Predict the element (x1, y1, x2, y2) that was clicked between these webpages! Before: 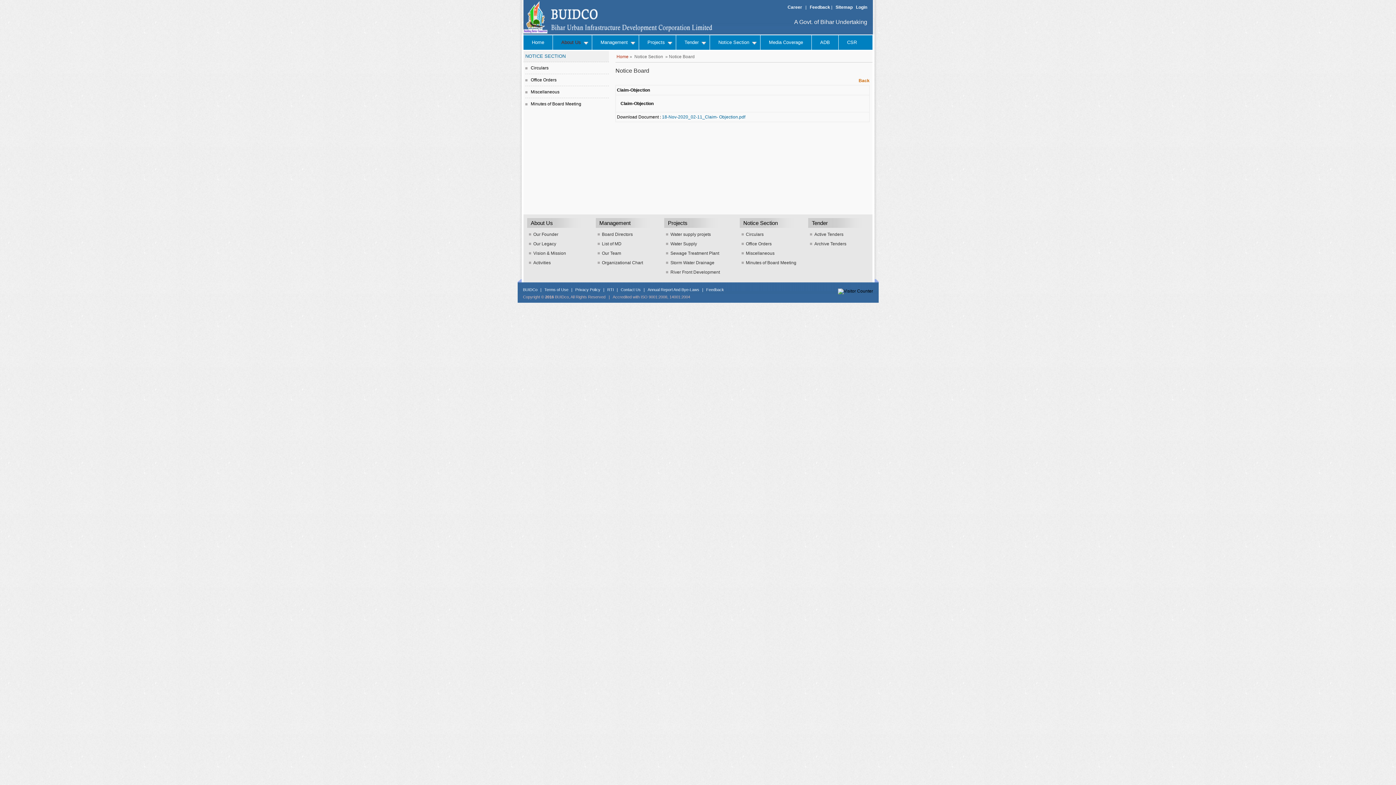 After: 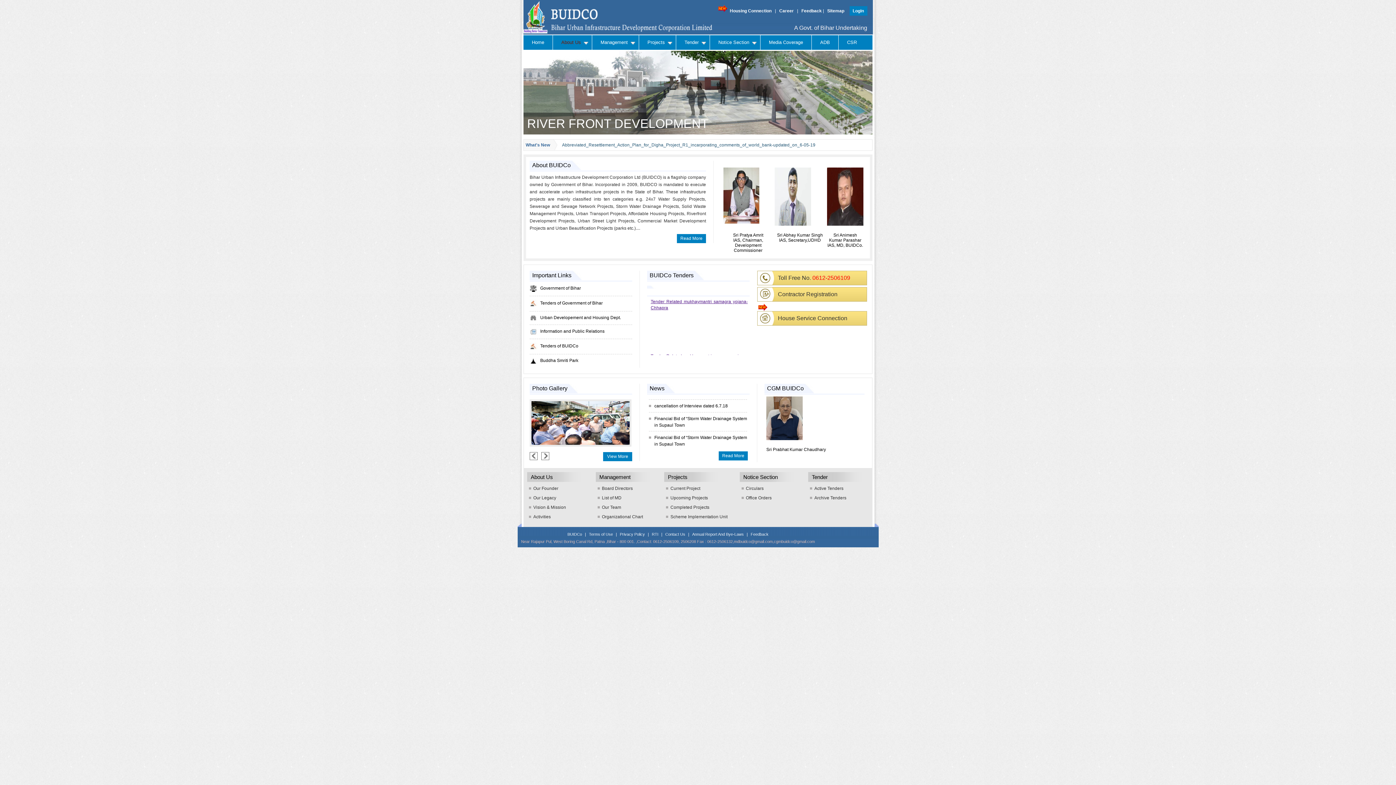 Action: bbox: (616, 54, 628, 59) label: Home